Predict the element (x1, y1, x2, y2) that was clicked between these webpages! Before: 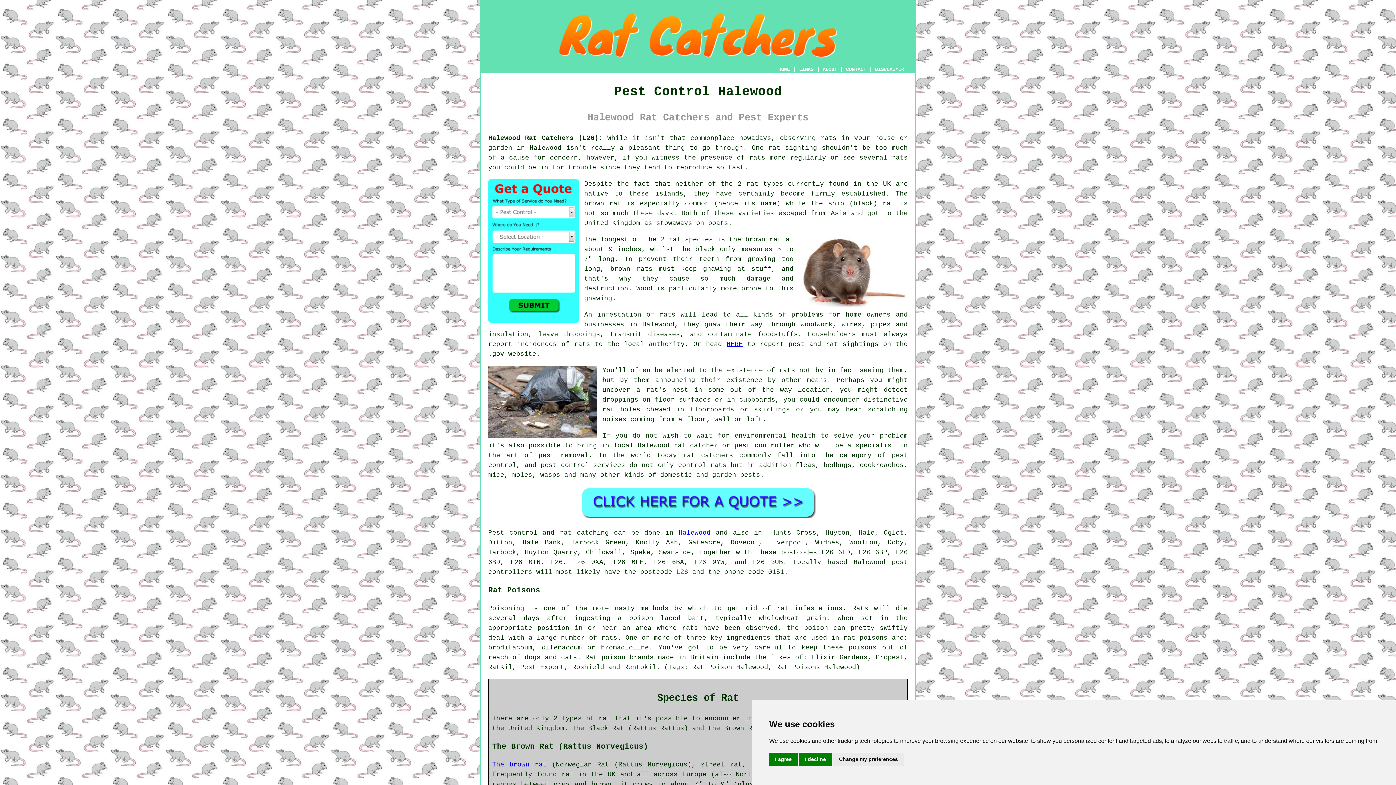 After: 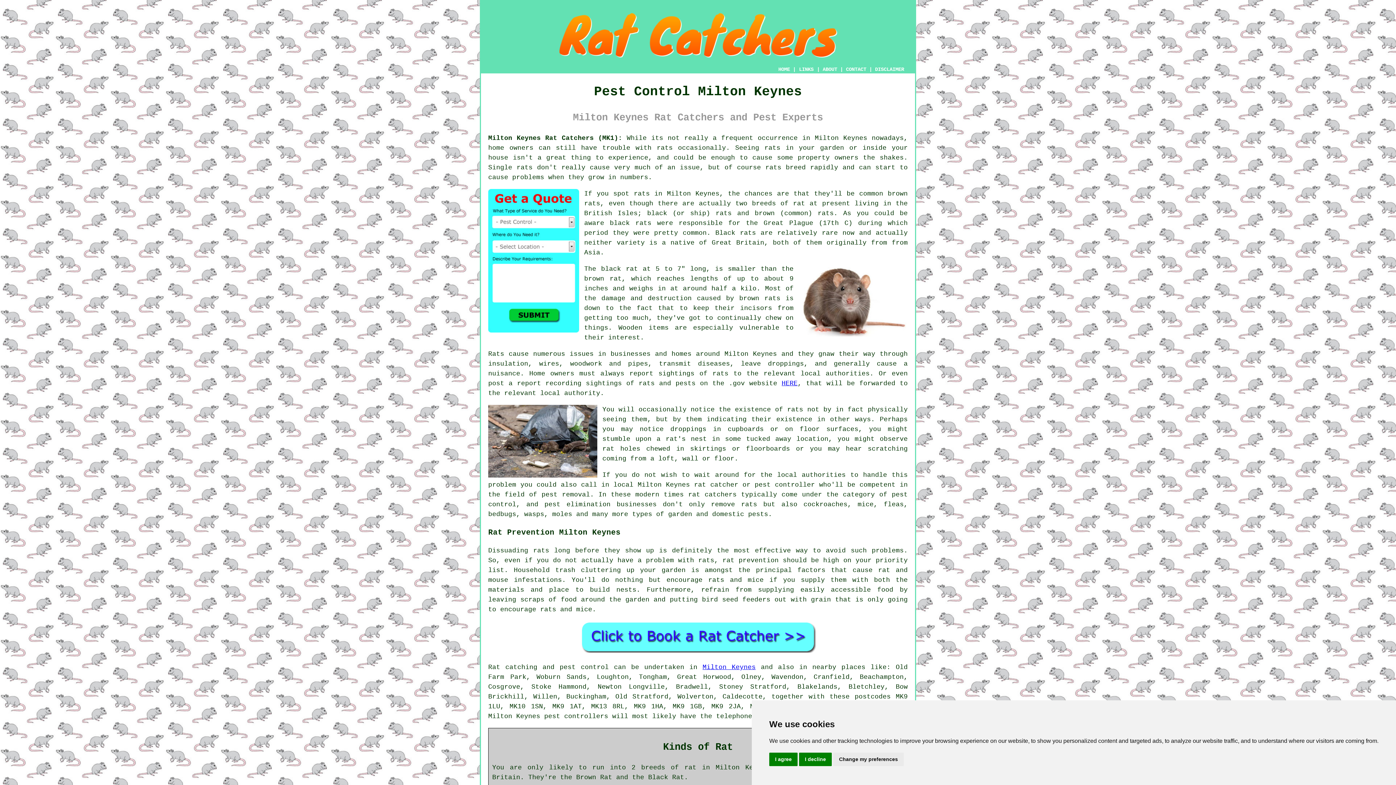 Action: bbox: (584, 311, 675, 318) label: An infestation of rats